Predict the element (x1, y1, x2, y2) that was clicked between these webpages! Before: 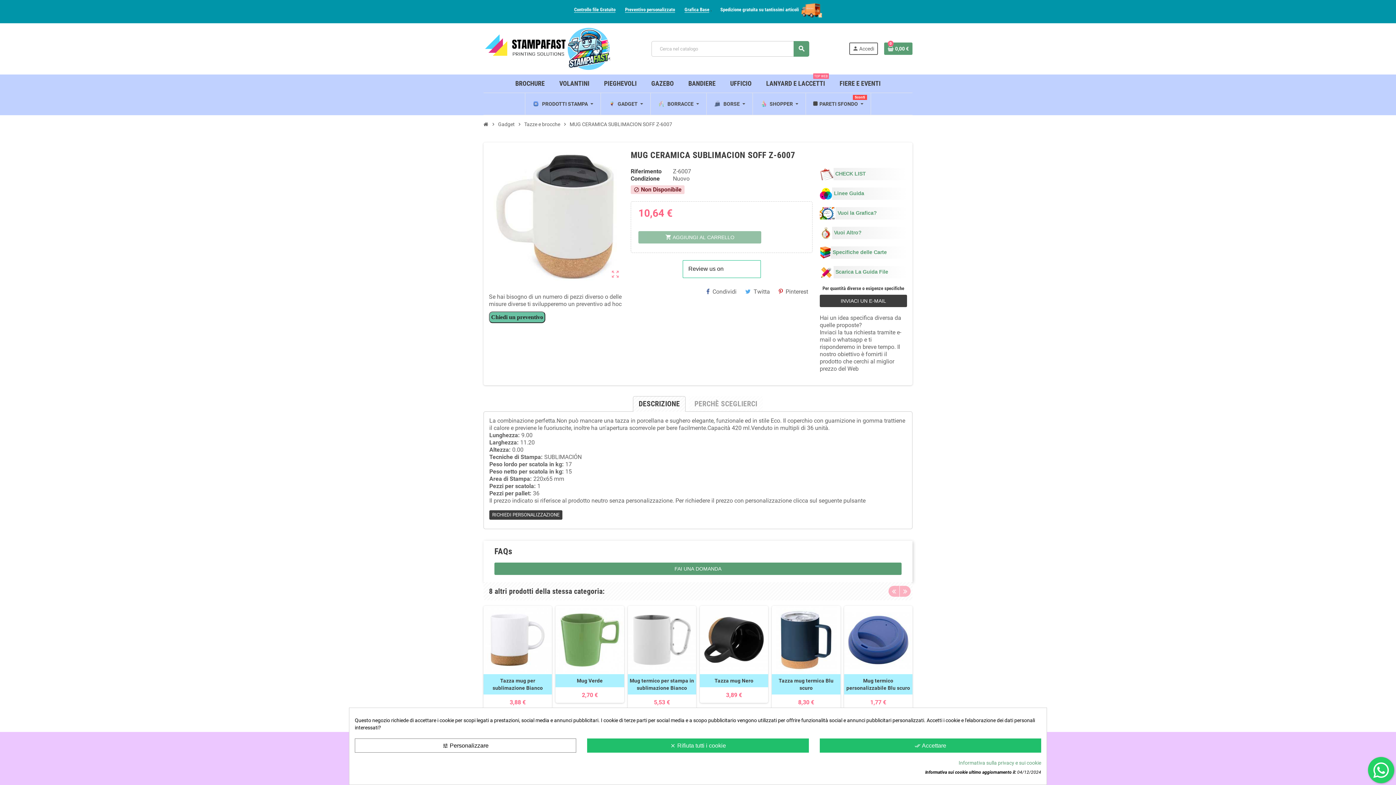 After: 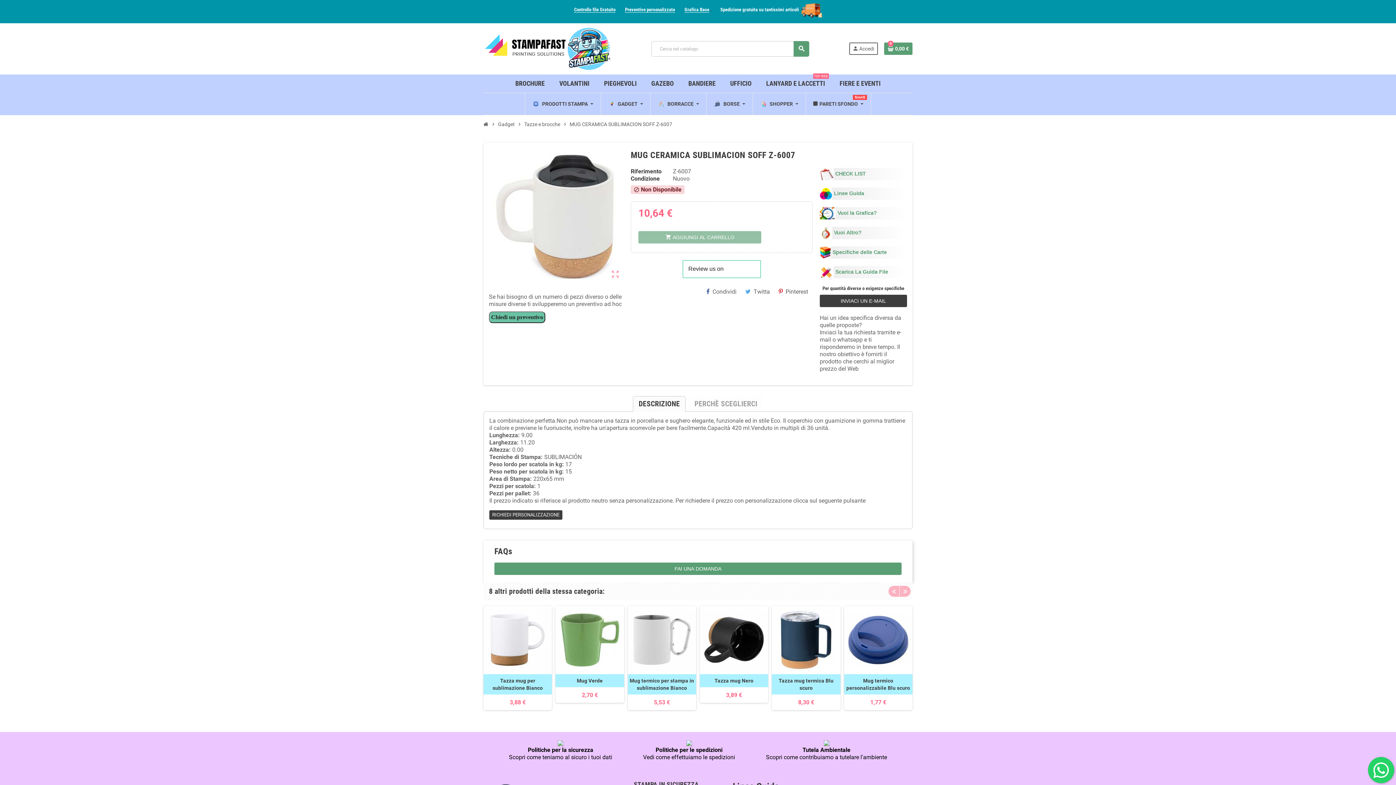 Action: label: done_all Accettare bbox: (819, 738, 1041, 753)